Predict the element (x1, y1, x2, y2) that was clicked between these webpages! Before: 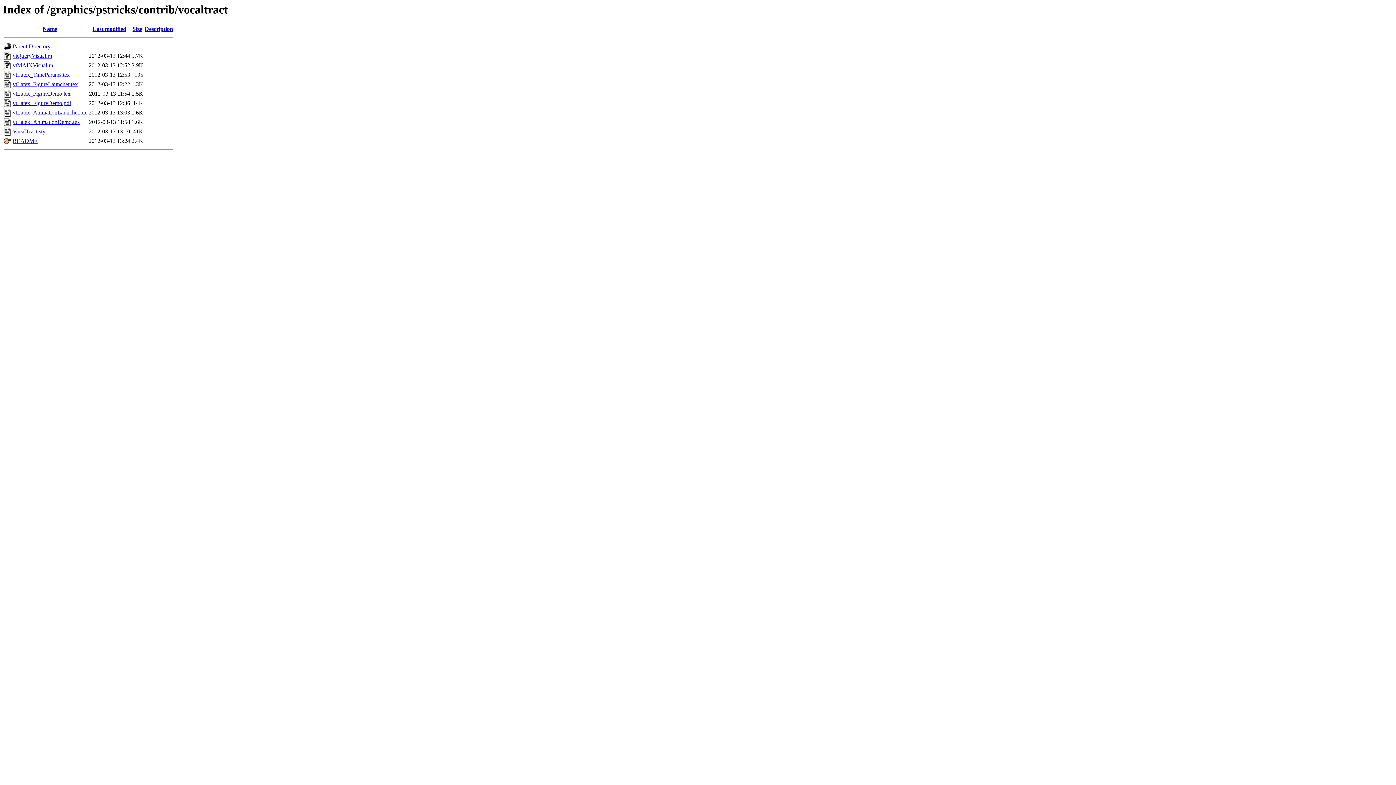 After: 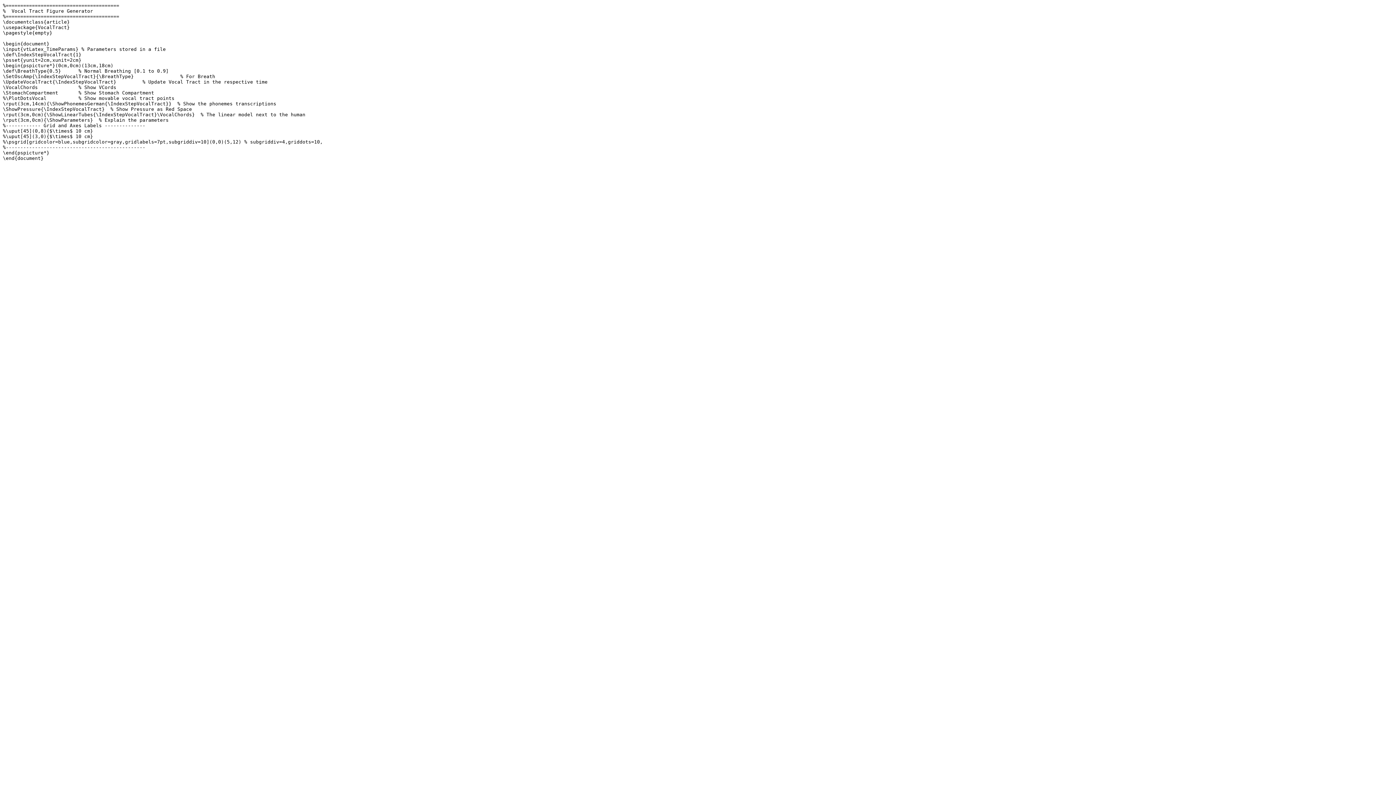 Action: label: vtLatex_FigureLauncher.tex bbox: (12, 81, 77, 87)